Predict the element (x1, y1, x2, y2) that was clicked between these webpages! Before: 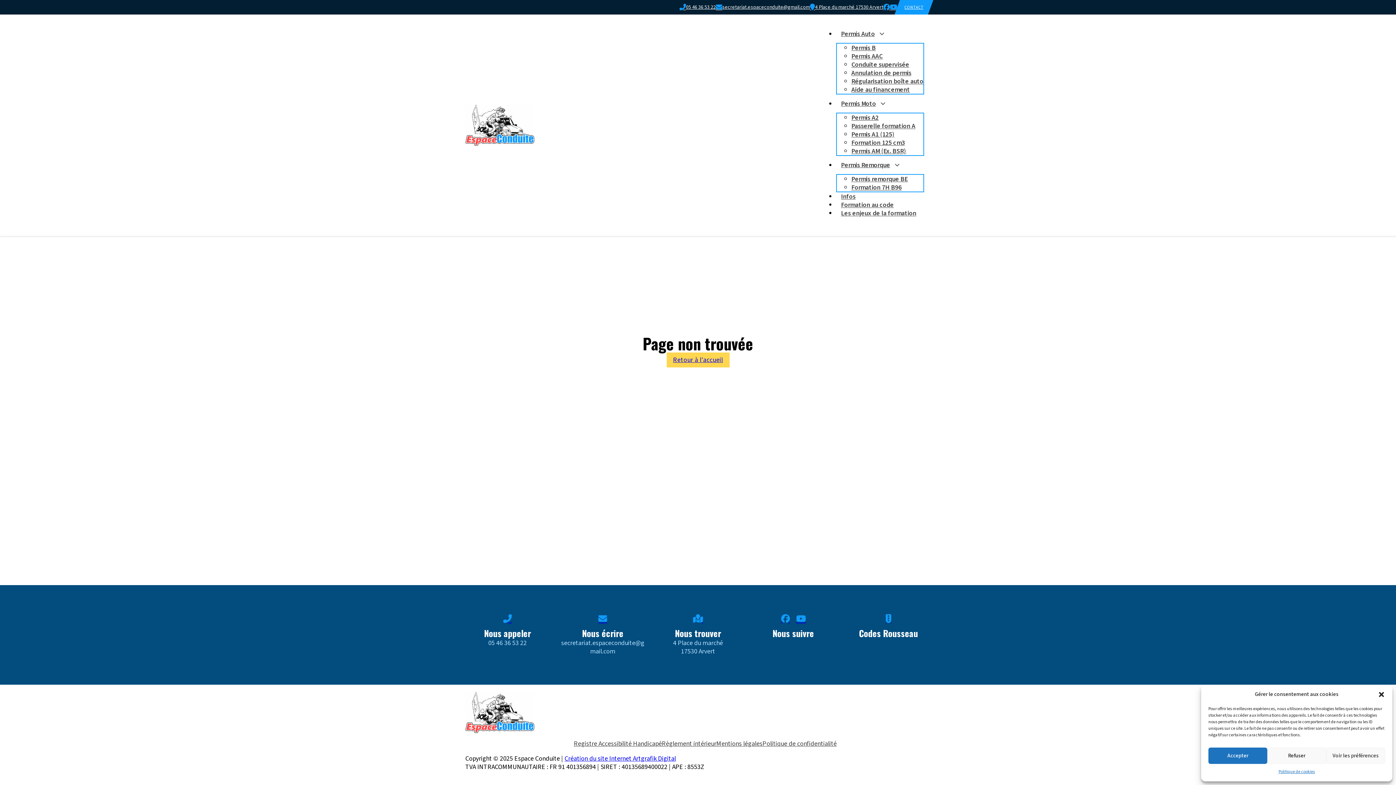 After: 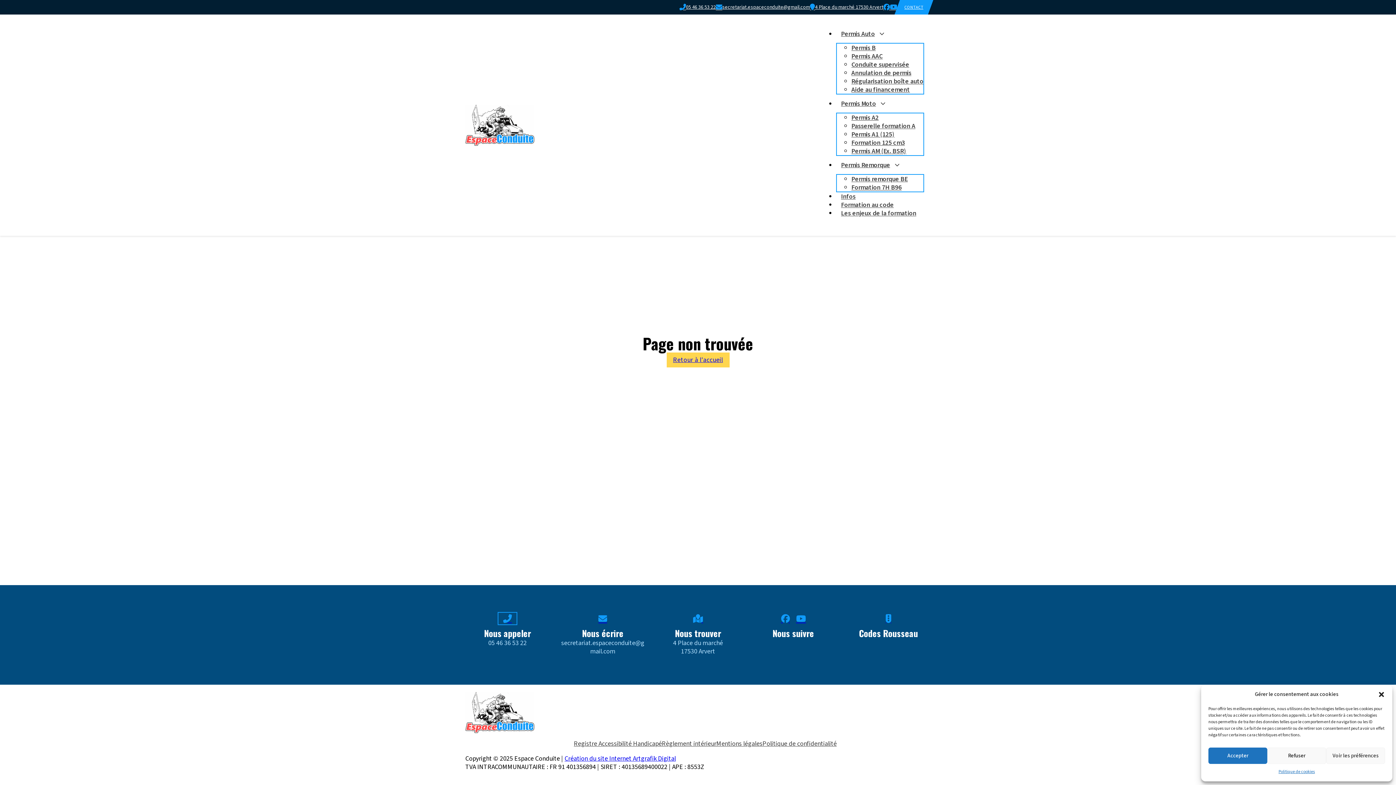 Action: bbox: (499, 614, 515, 623)